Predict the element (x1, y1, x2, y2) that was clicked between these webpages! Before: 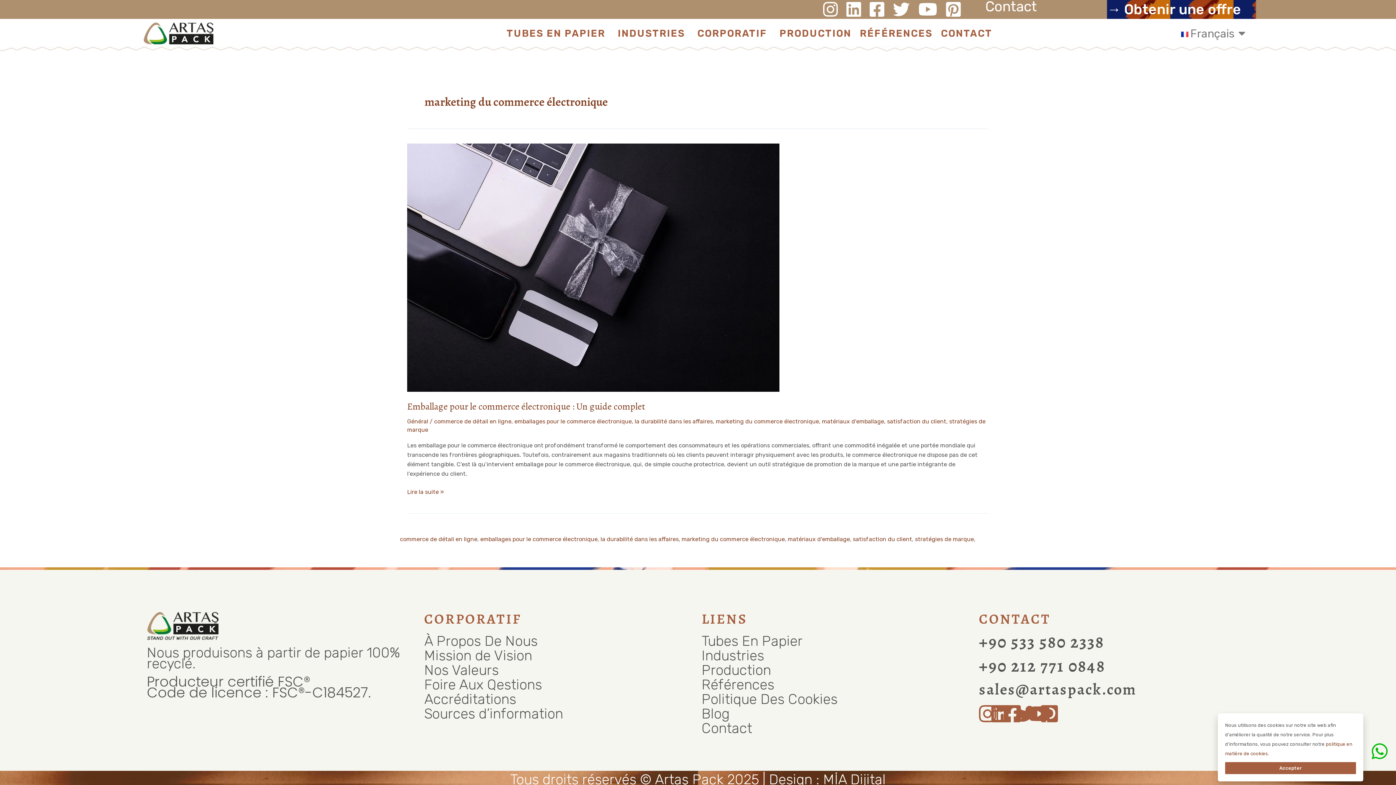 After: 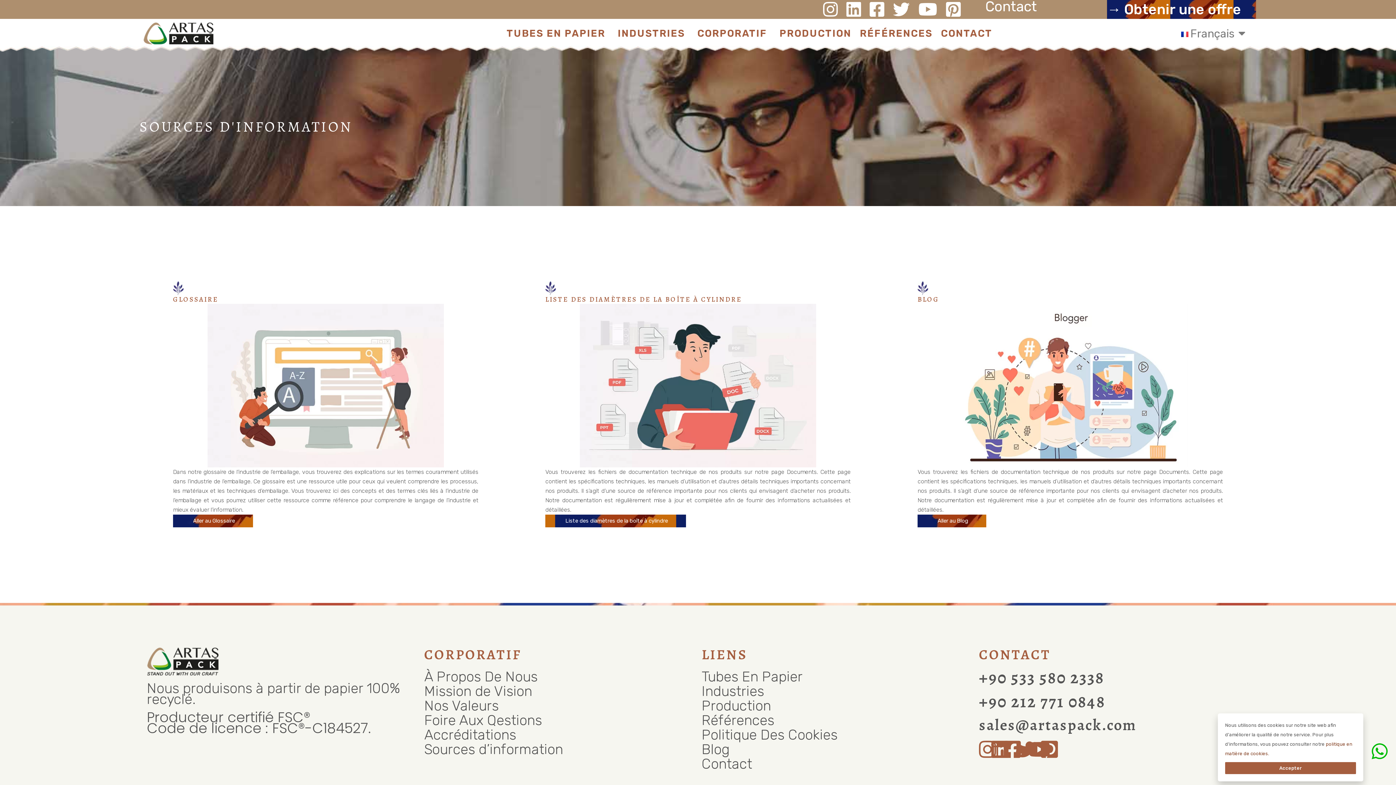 Action: label: Sources d’information bbox: (424, 707, 694, 721)